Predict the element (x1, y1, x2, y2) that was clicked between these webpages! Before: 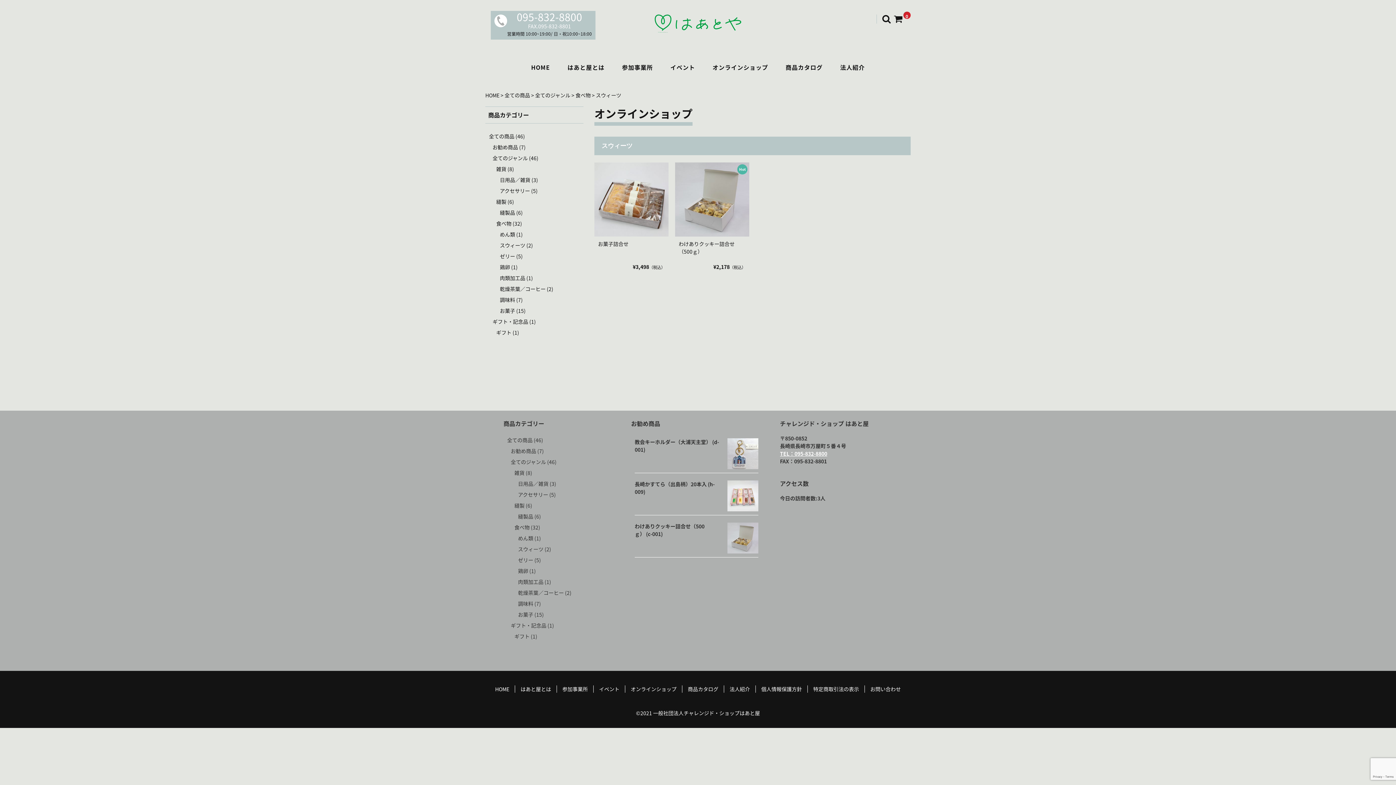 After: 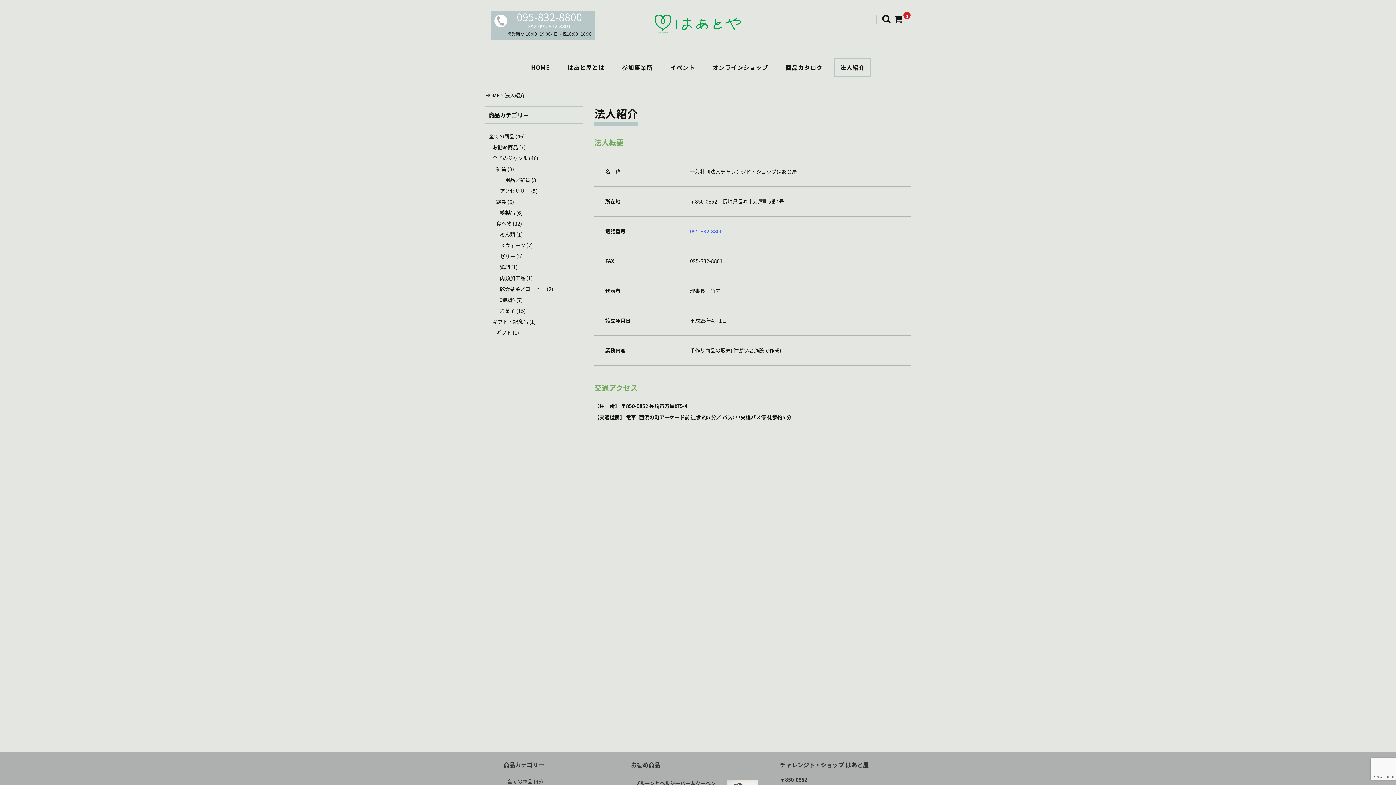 Action: bbox: (724, 685, 756, 693) label: 法人紹介